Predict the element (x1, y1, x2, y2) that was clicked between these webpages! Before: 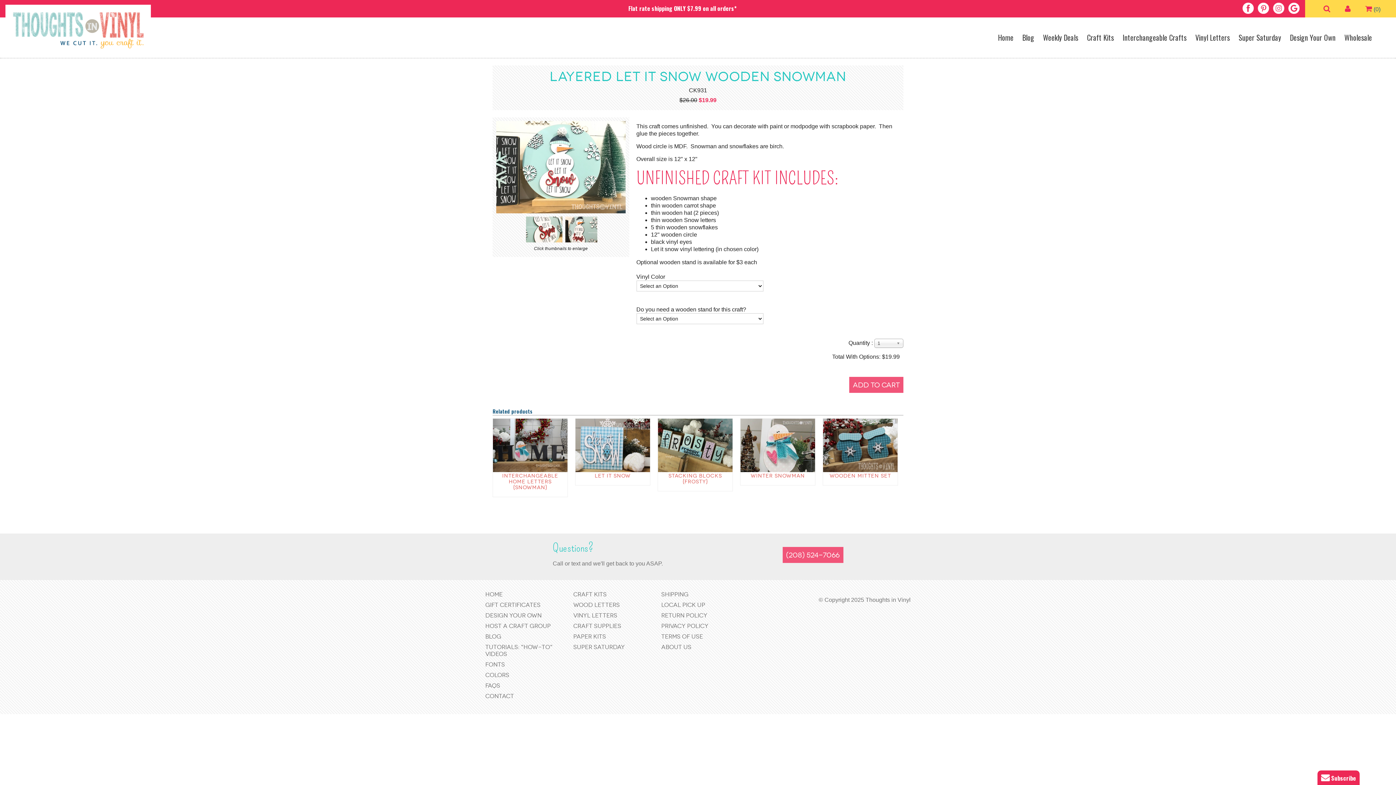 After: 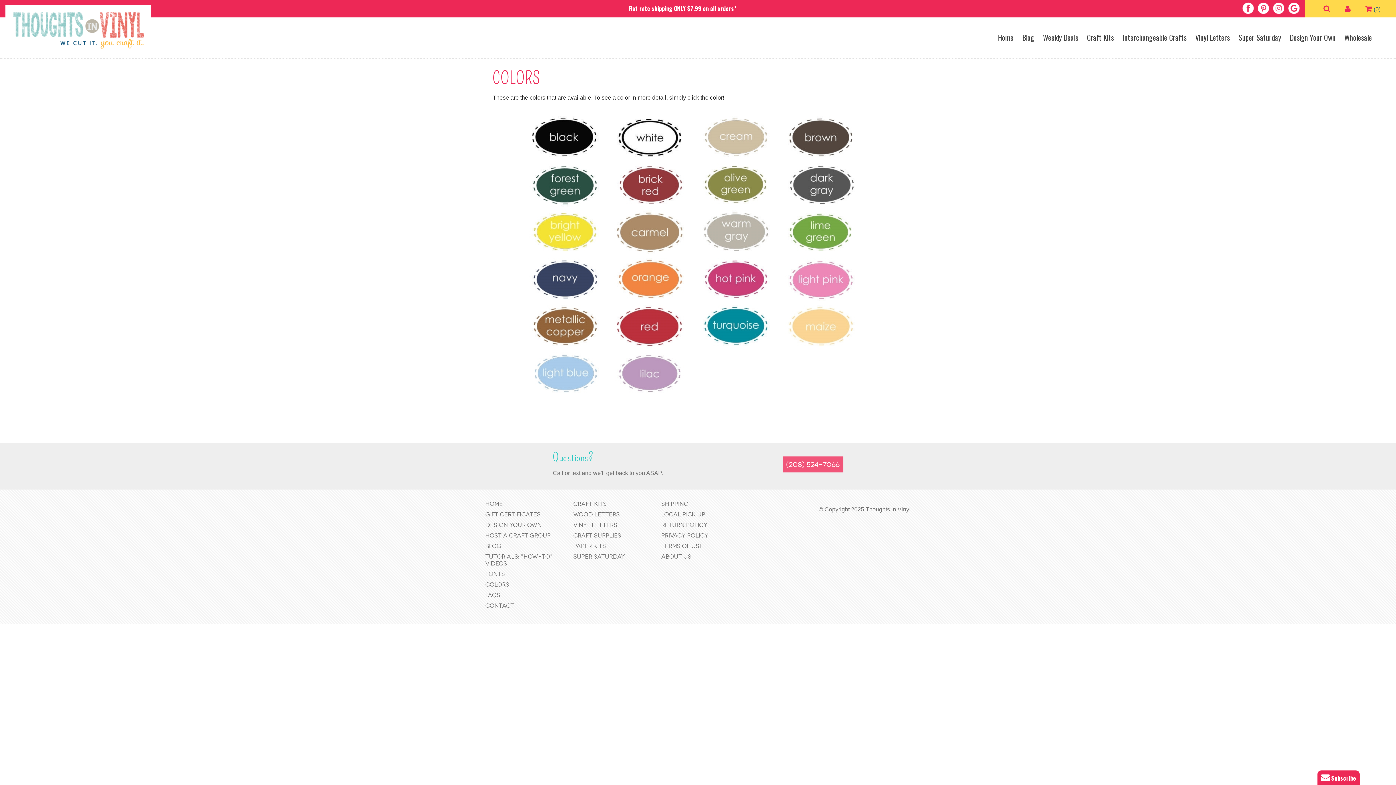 Action: bbox: (485, 671, 509, 678) label: Colors